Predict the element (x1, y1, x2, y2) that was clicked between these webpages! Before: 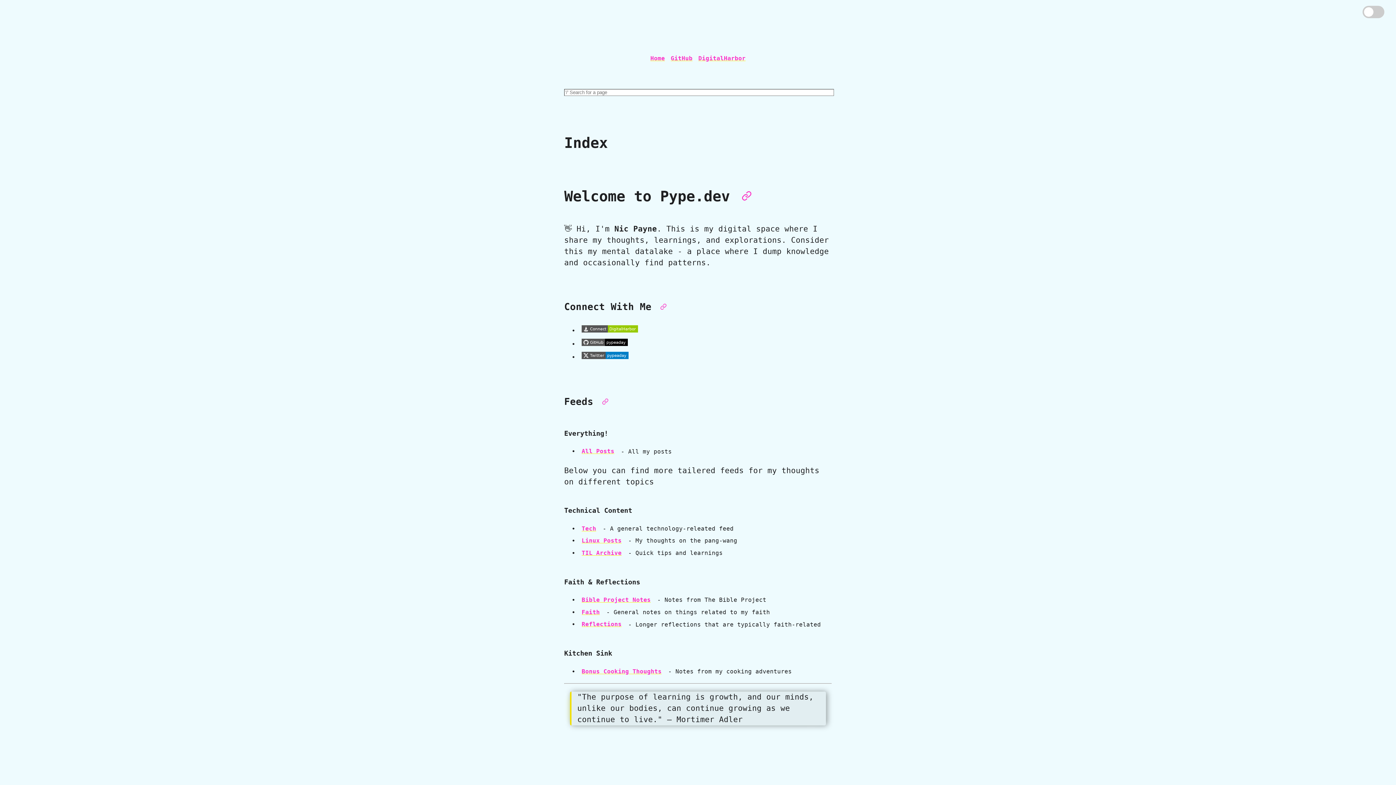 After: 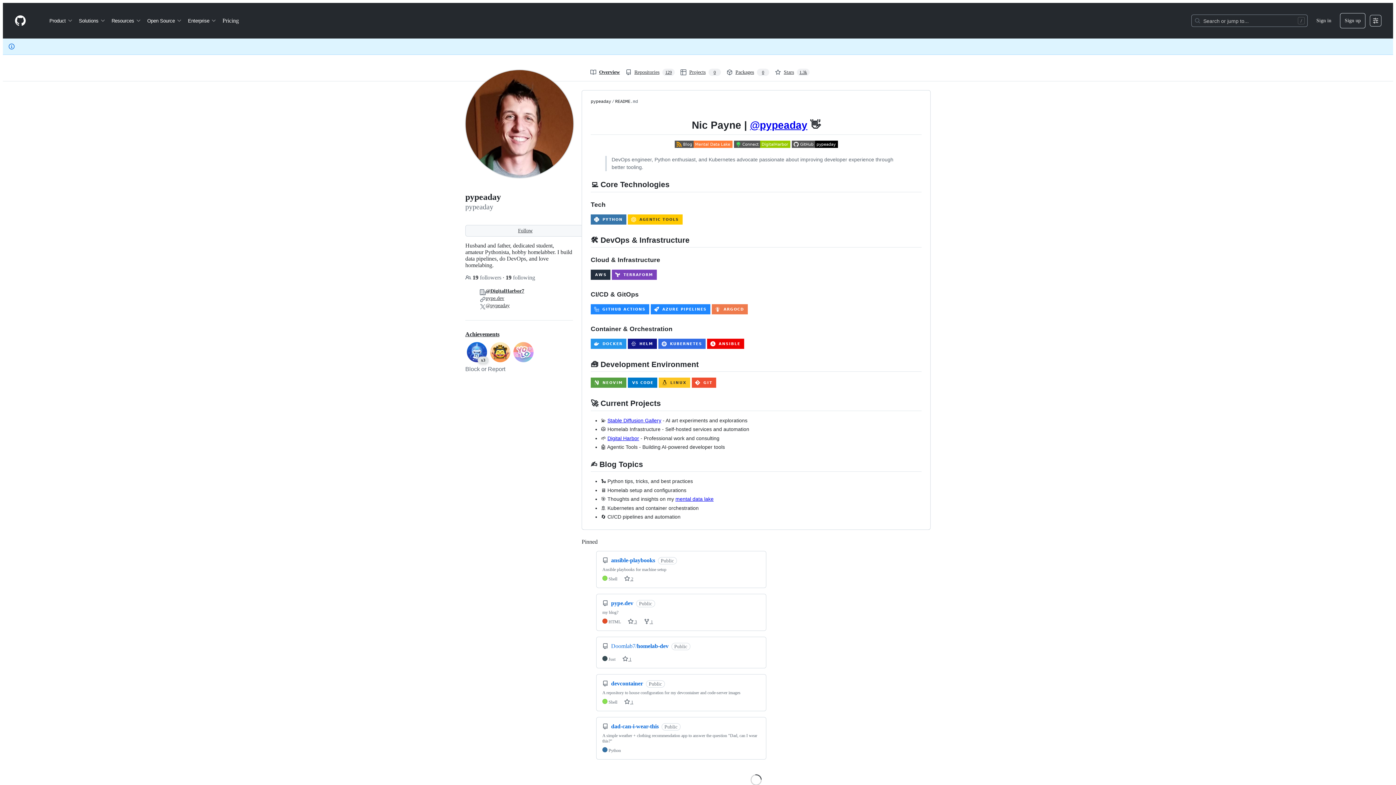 Action: bbox: (578, 337, 630, 350)